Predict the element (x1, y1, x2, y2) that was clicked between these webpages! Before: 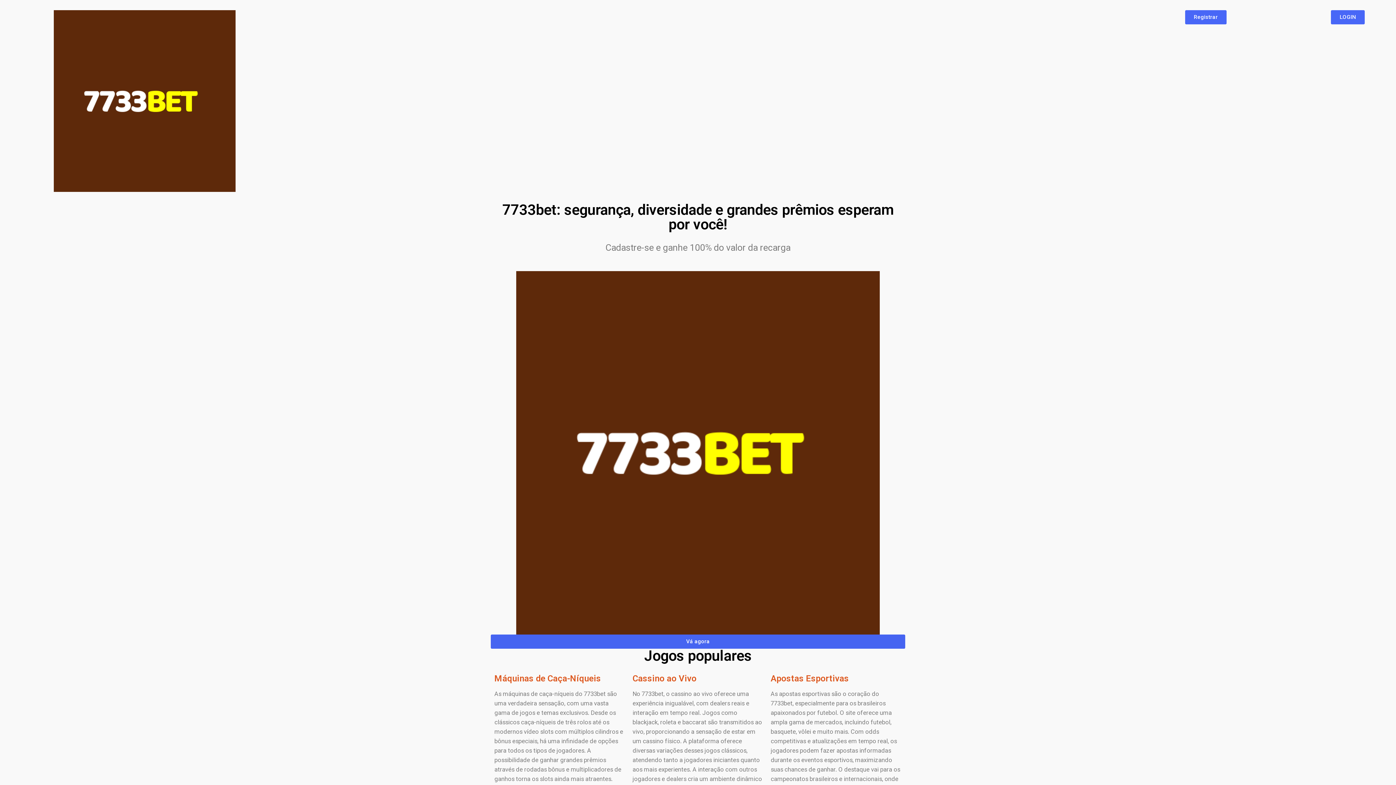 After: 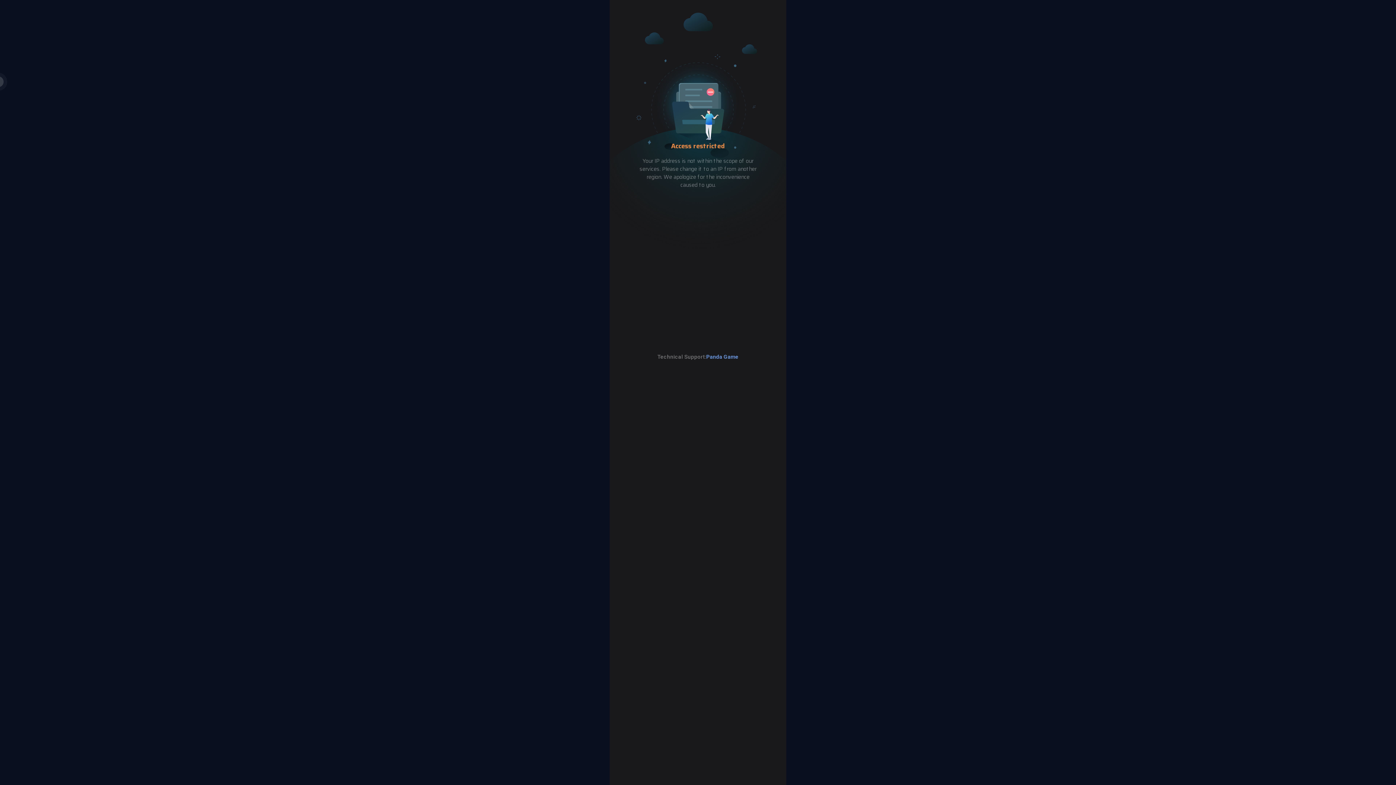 Action: label: LOGIN bbox: (1331, 10, 1365, 24)